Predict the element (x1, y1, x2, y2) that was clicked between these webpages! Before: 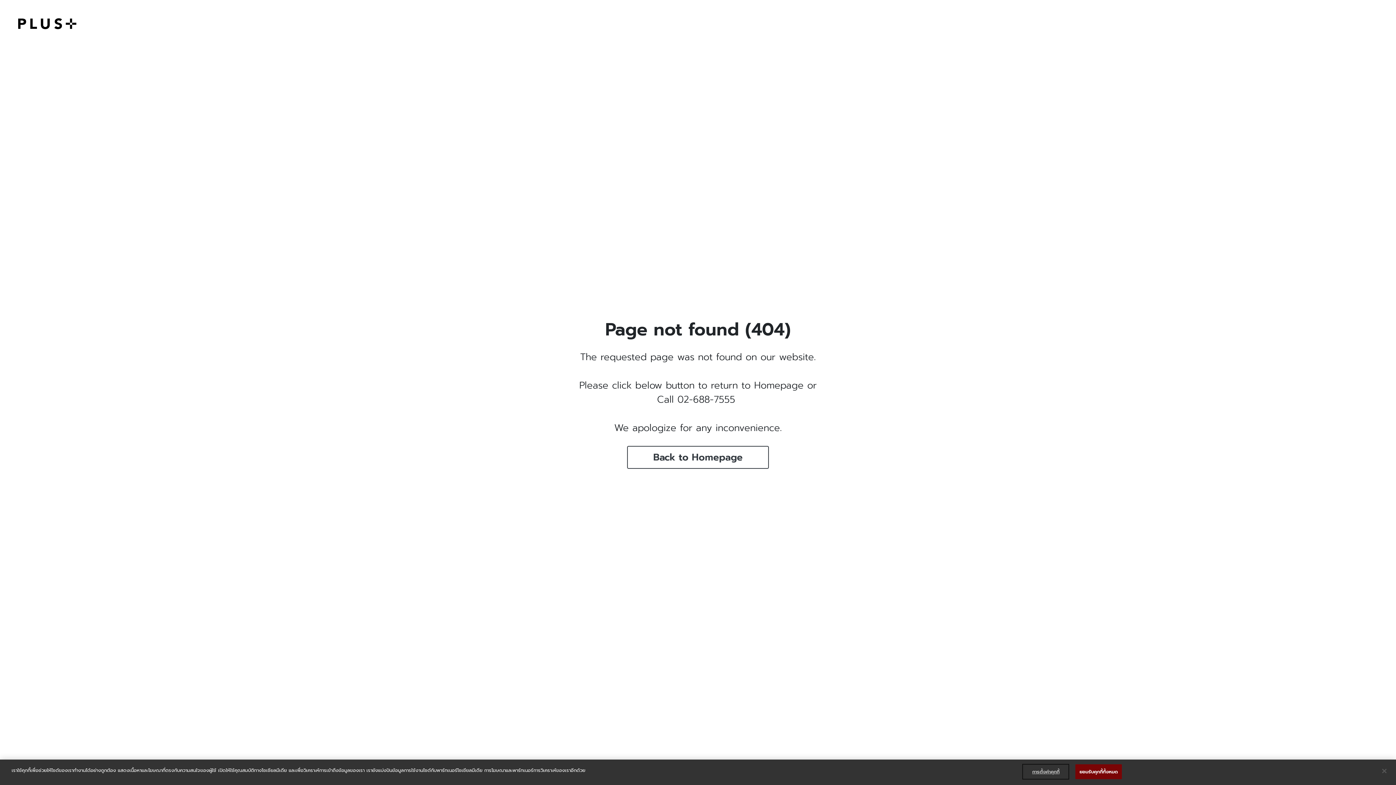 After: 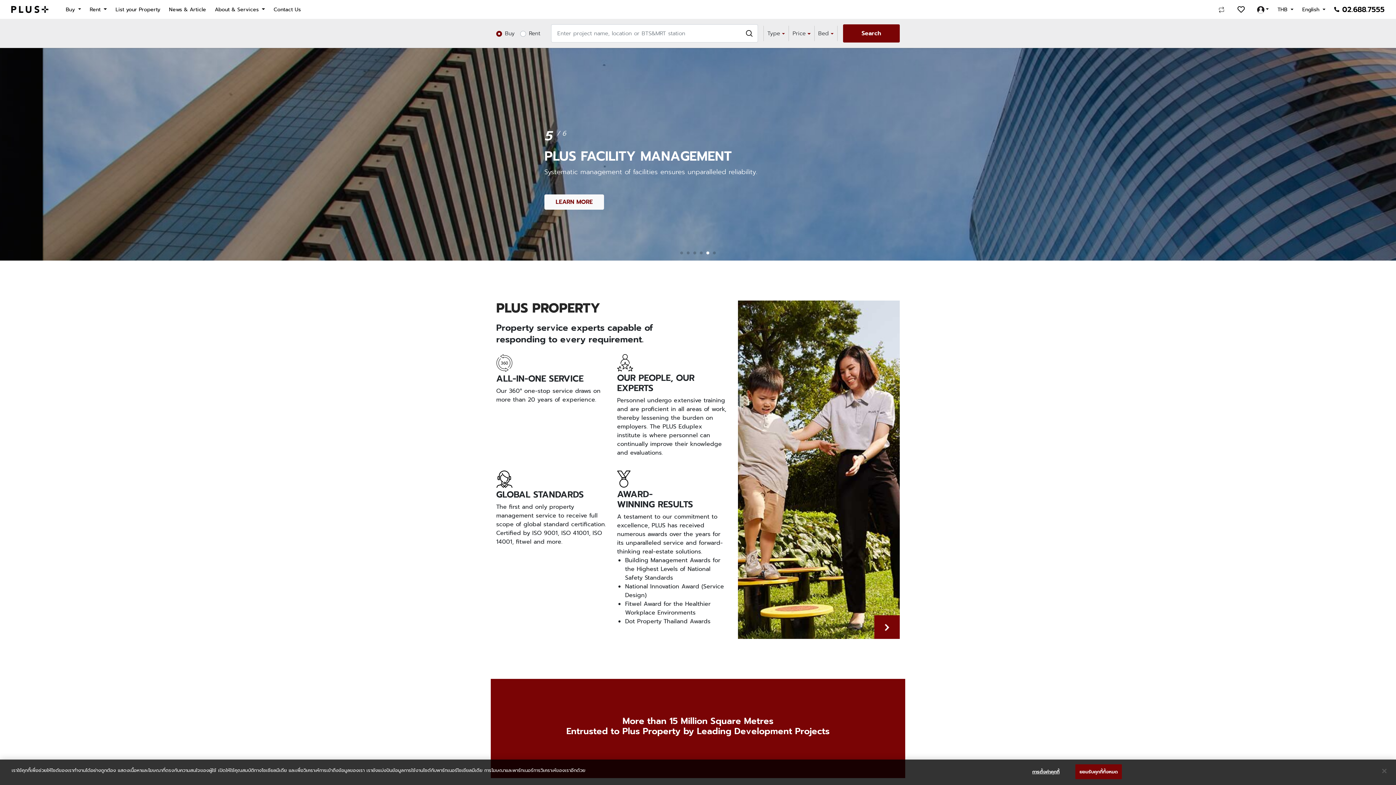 Action: bbox: (627, 446, 769, 468) label: Back to Homepage